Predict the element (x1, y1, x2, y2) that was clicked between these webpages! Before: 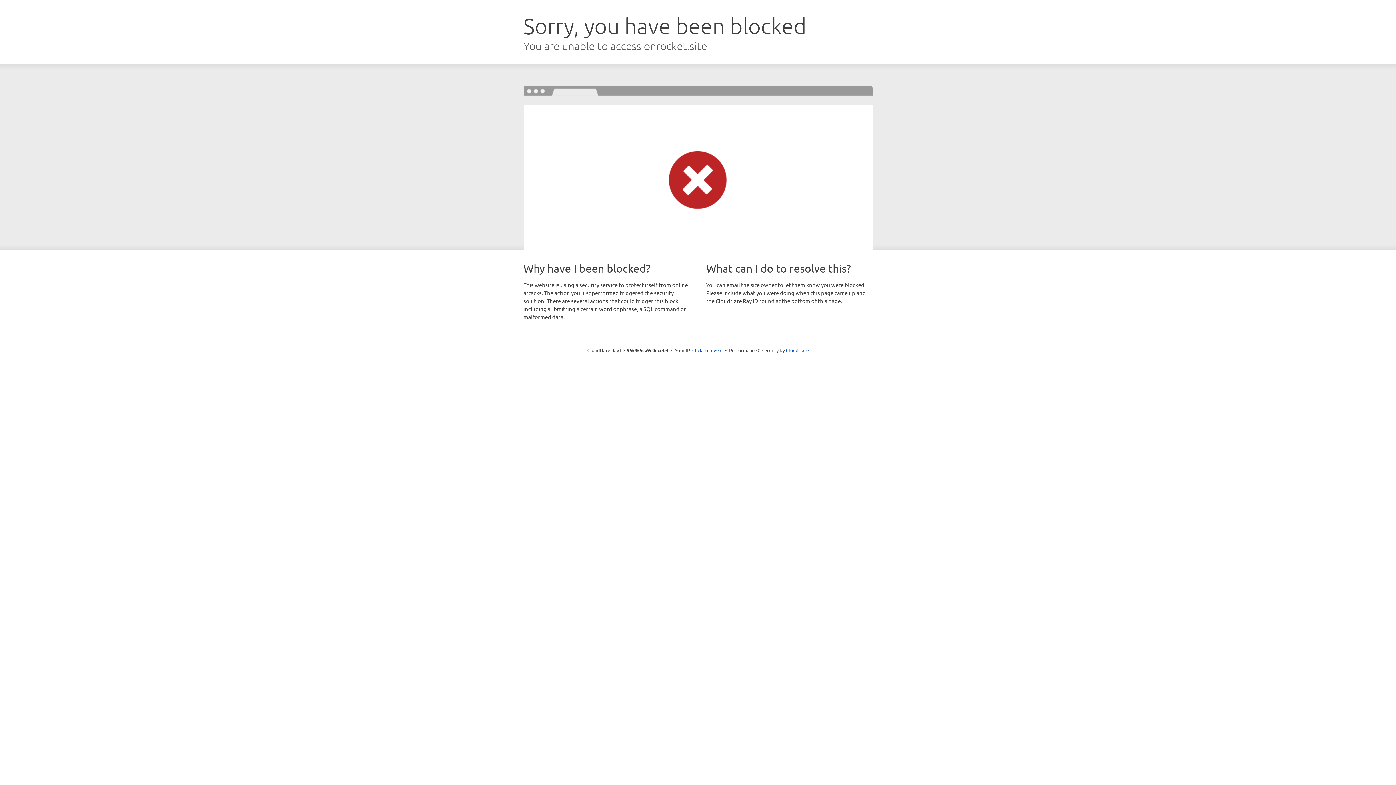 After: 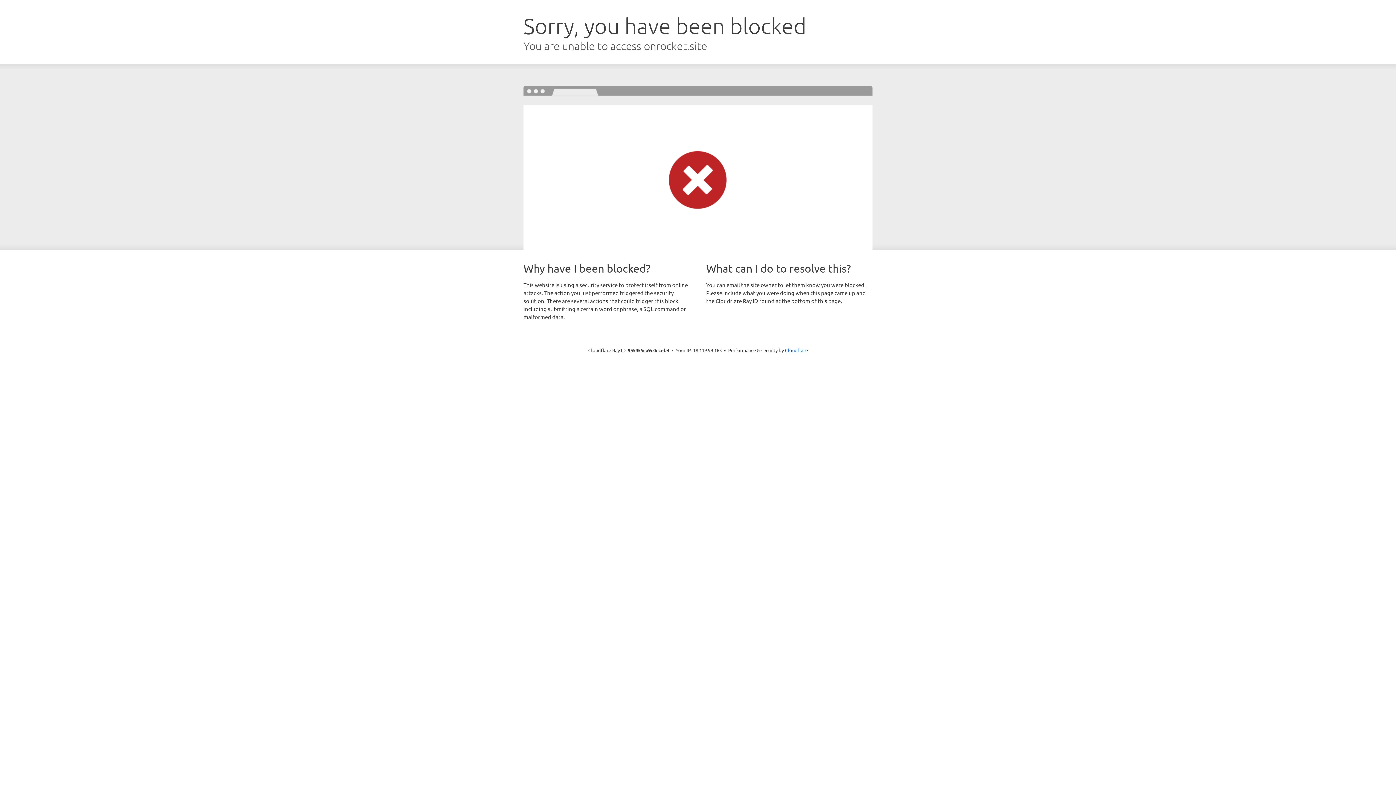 Action: label: Click to reveal bbox: (692, 346, 722, 353)